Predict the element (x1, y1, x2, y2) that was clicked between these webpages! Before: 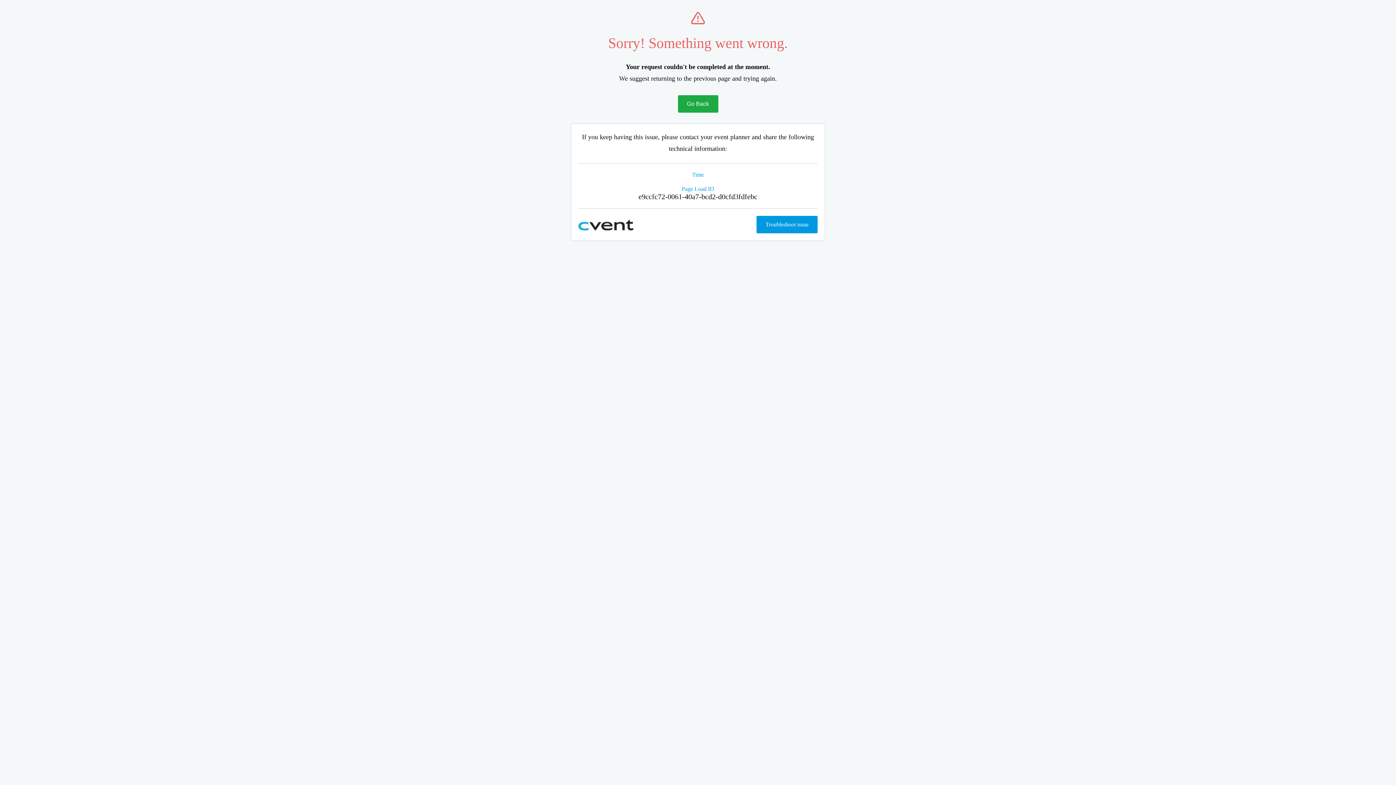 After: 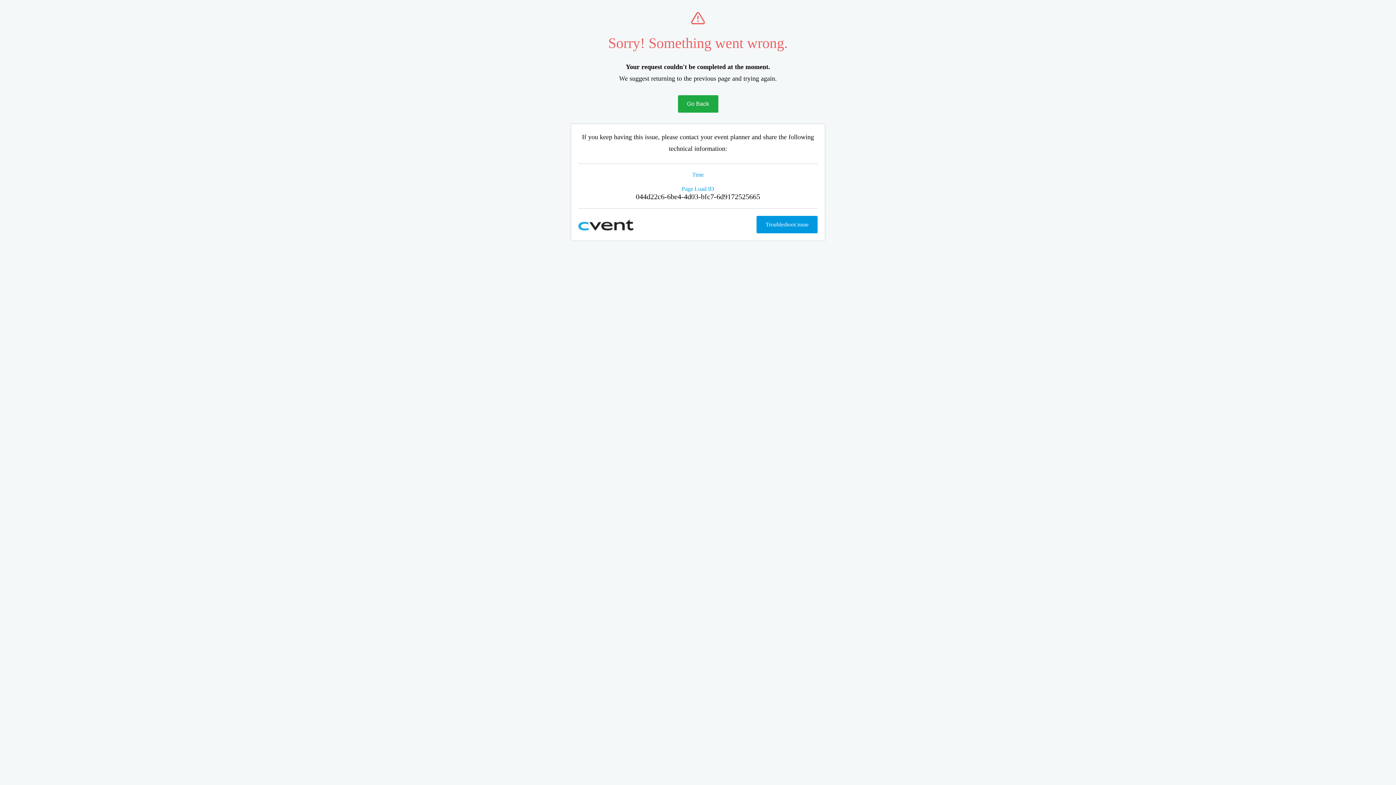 Action: label: Go Back bbox: (678, 95, 718, 112)